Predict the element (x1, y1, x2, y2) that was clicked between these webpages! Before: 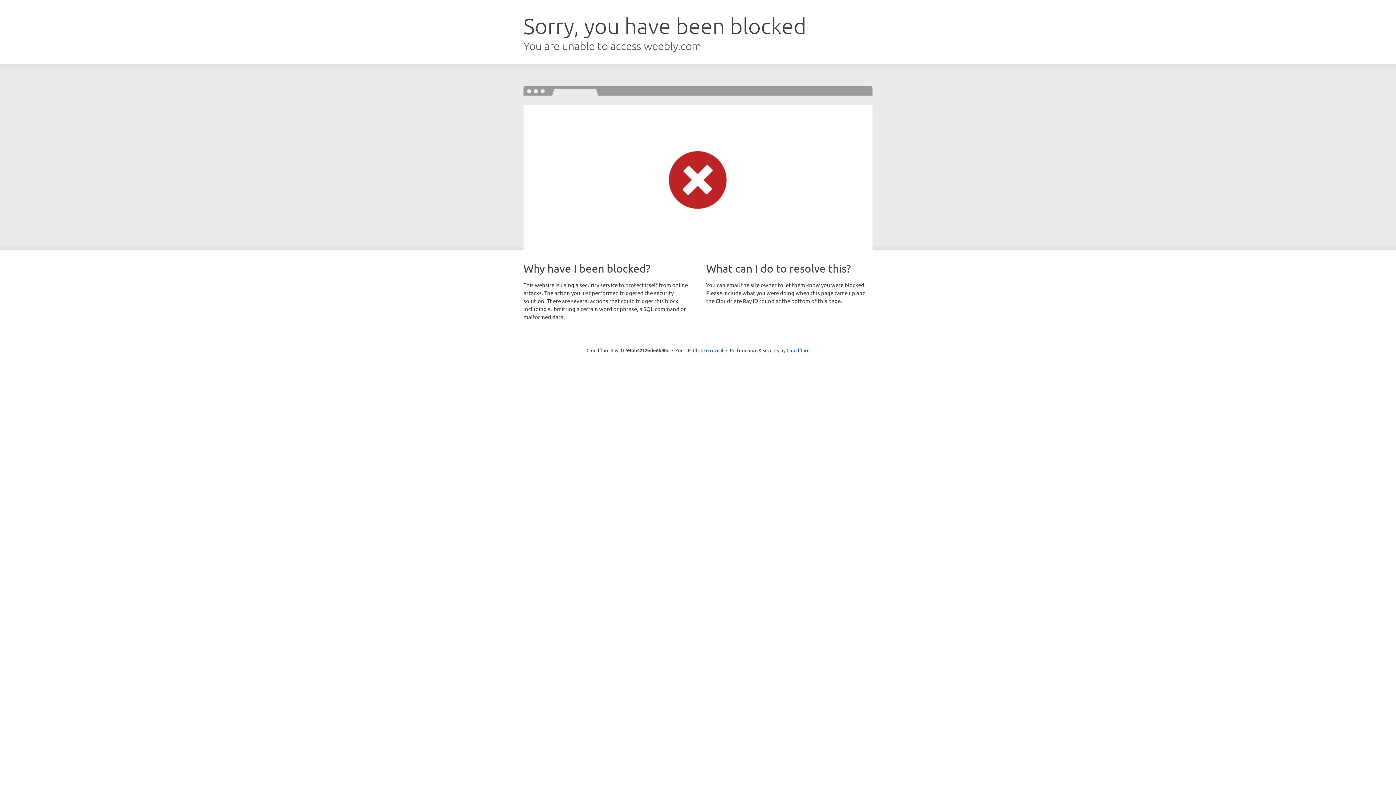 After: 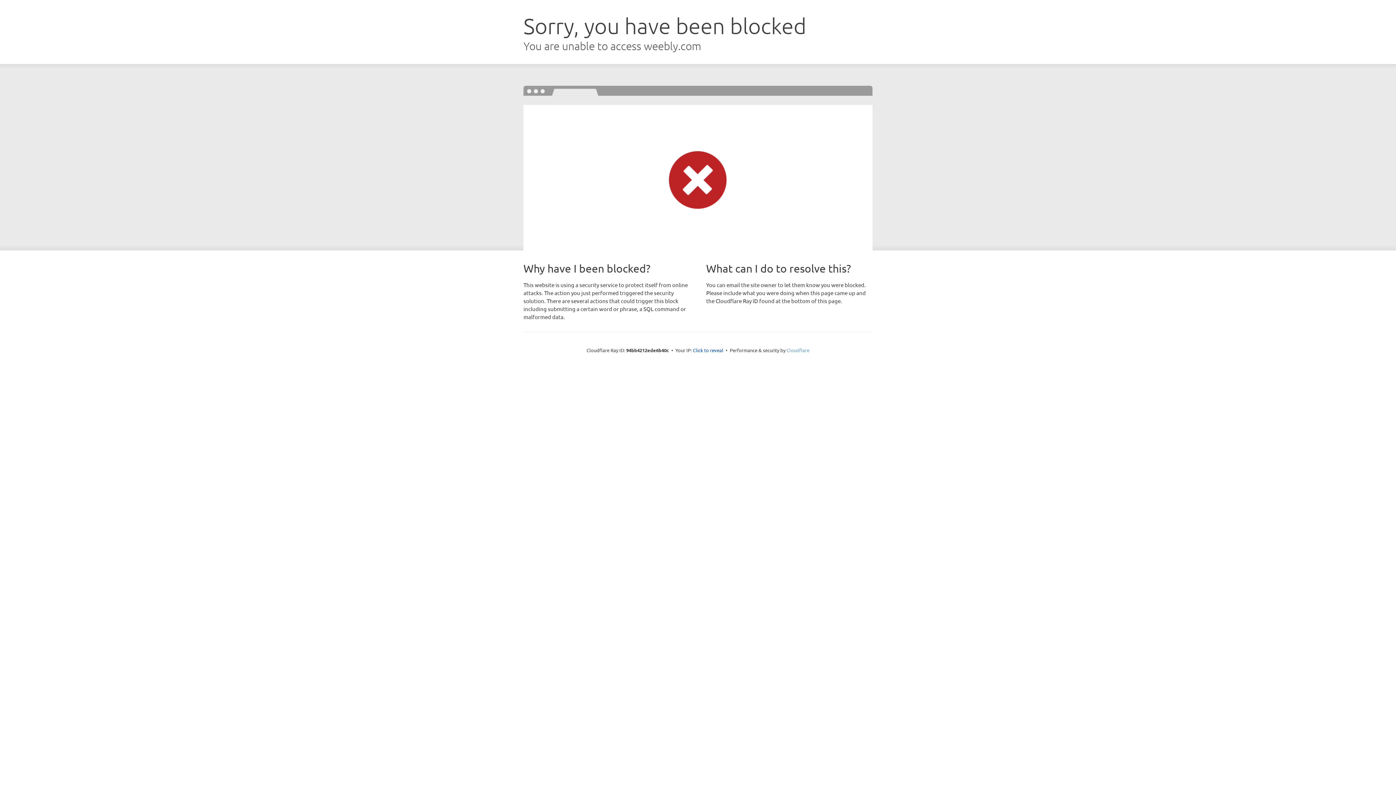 Action: label: Cloudflare bbox: (786, 347, 809, 353)